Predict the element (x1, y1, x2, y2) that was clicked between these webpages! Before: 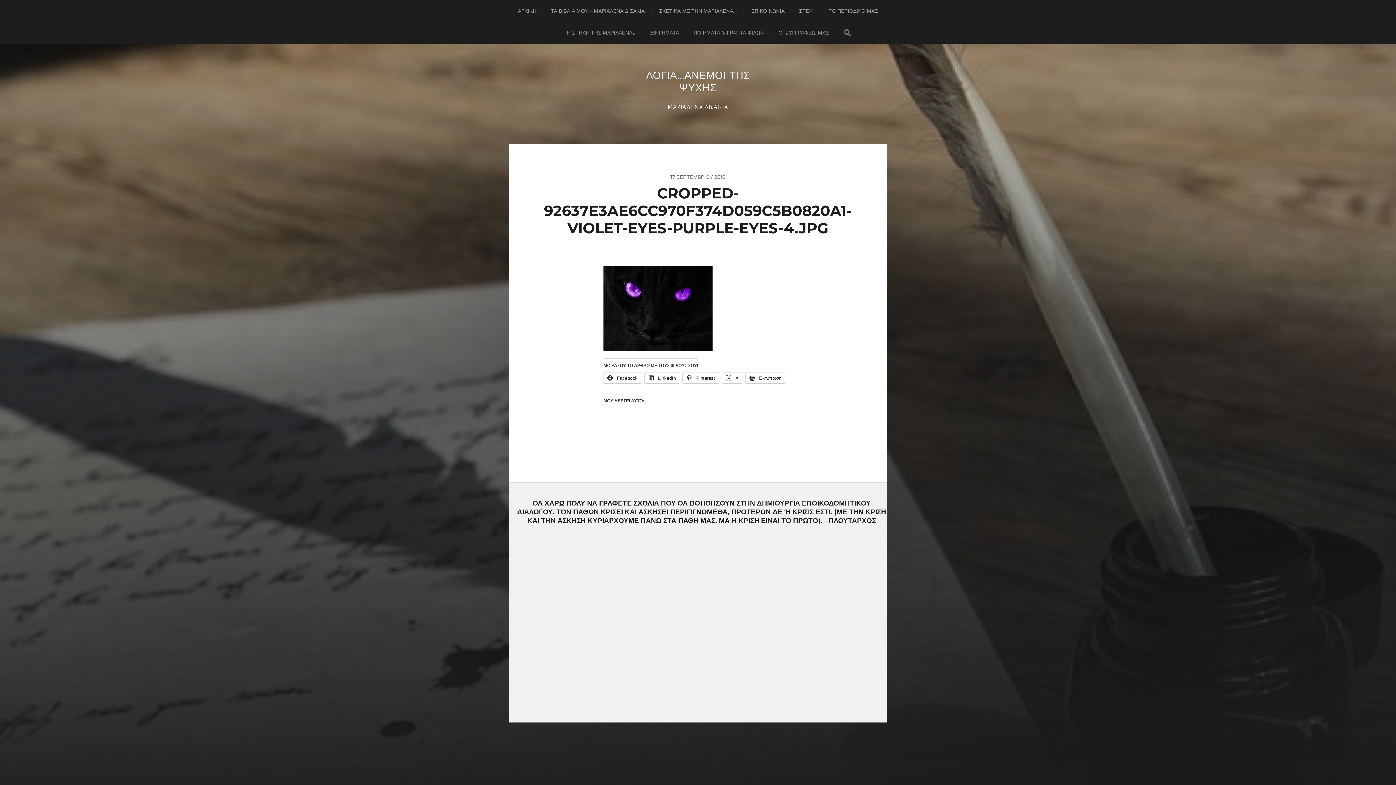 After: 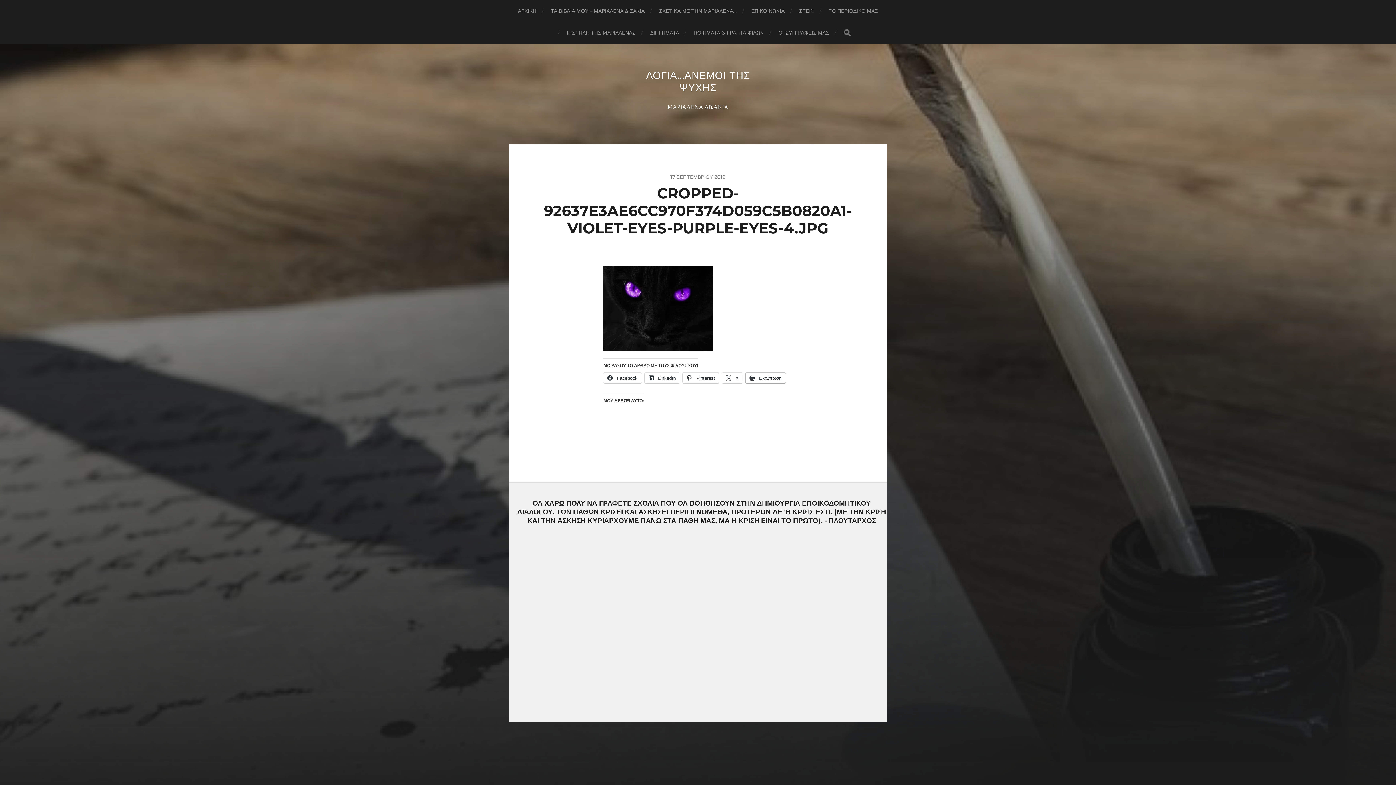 Action: bbox: (745, 372, 785, 383) label:  Εκτύπωση